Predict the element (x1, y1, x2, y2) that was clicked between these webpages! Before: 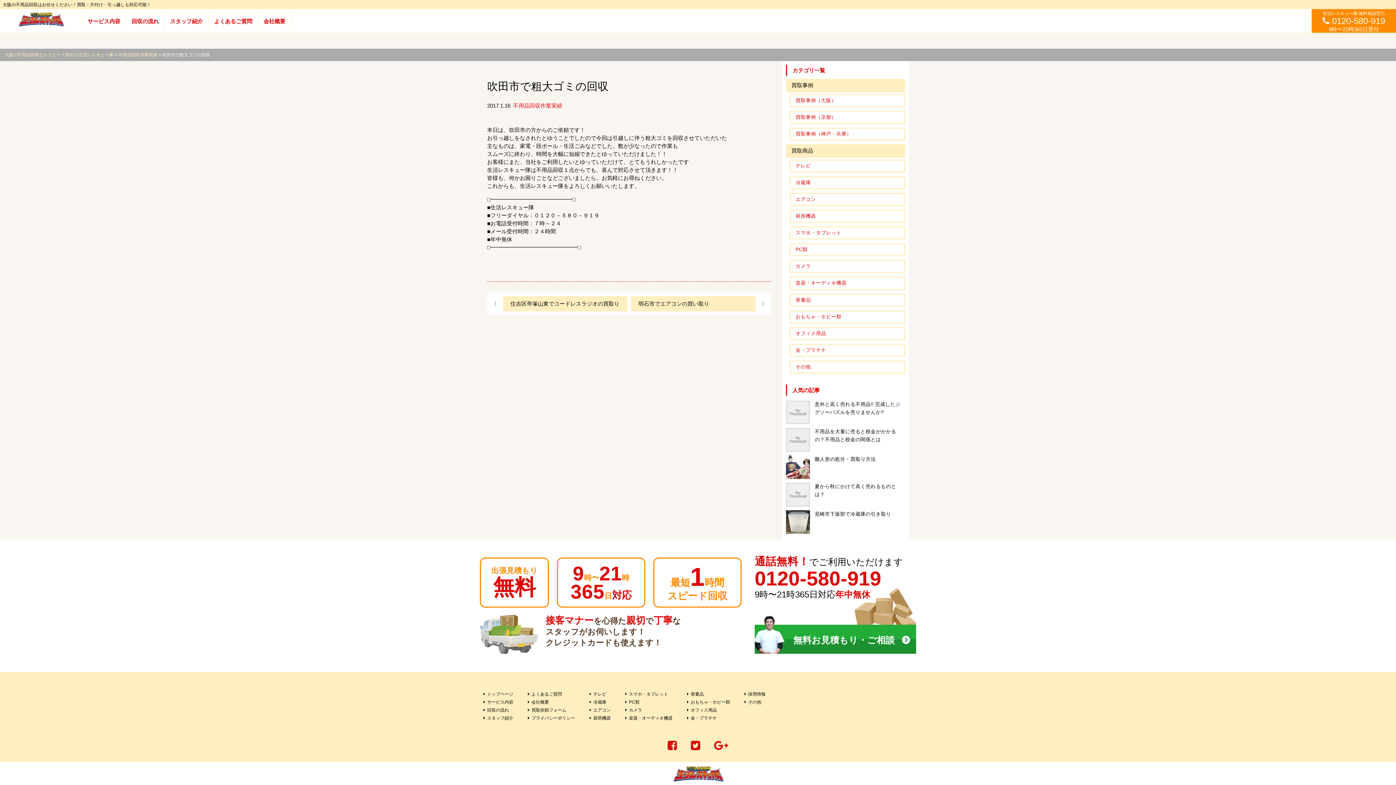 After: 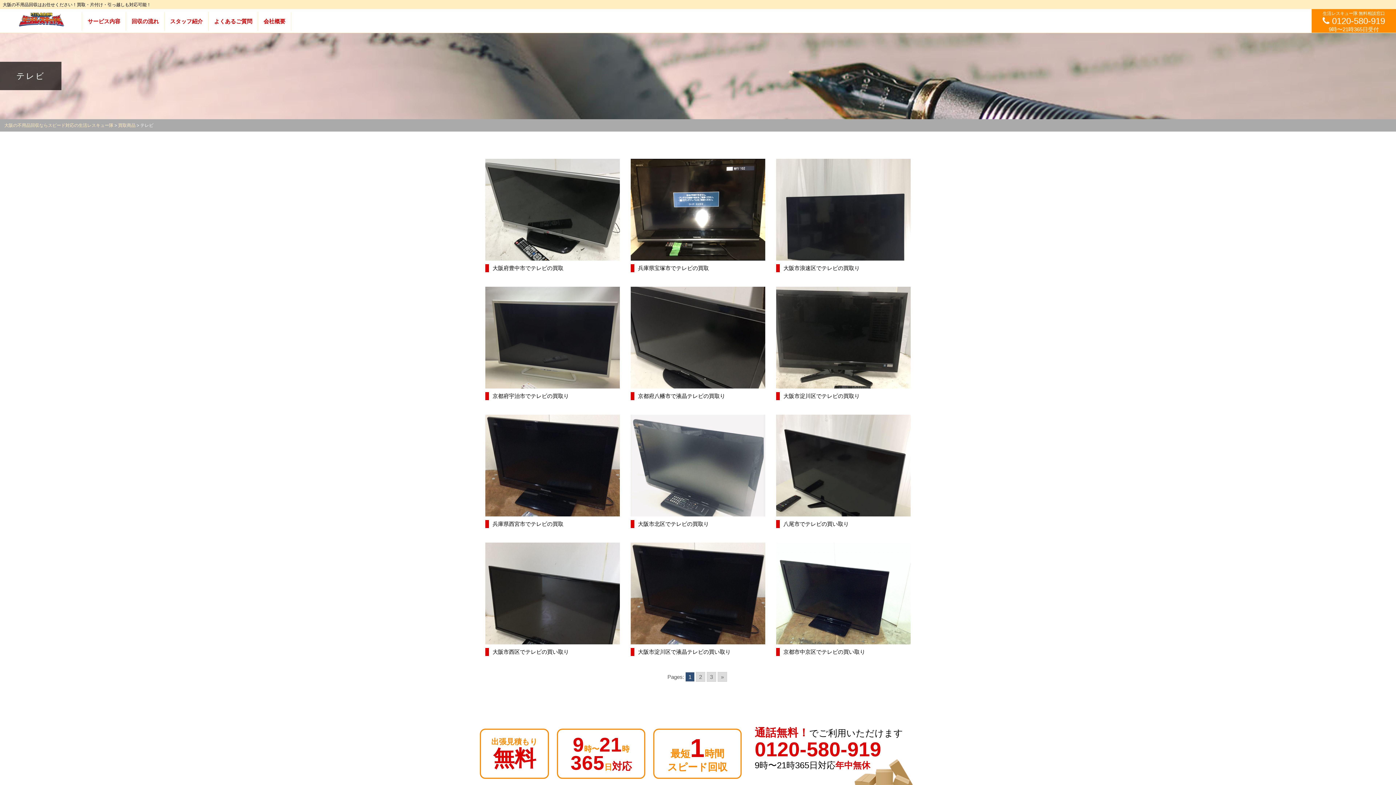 Action: label: テレビ bbox: (789, 159, 905, 172)